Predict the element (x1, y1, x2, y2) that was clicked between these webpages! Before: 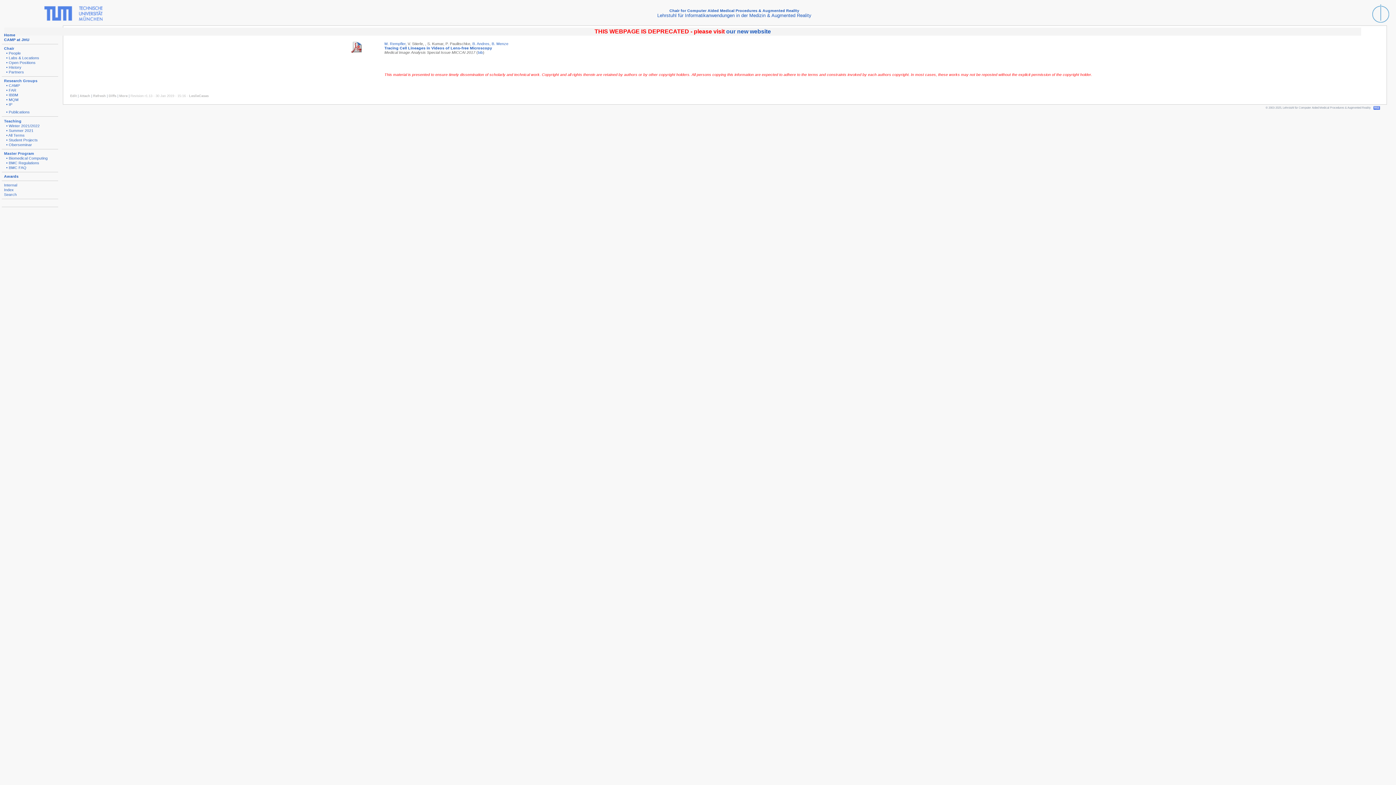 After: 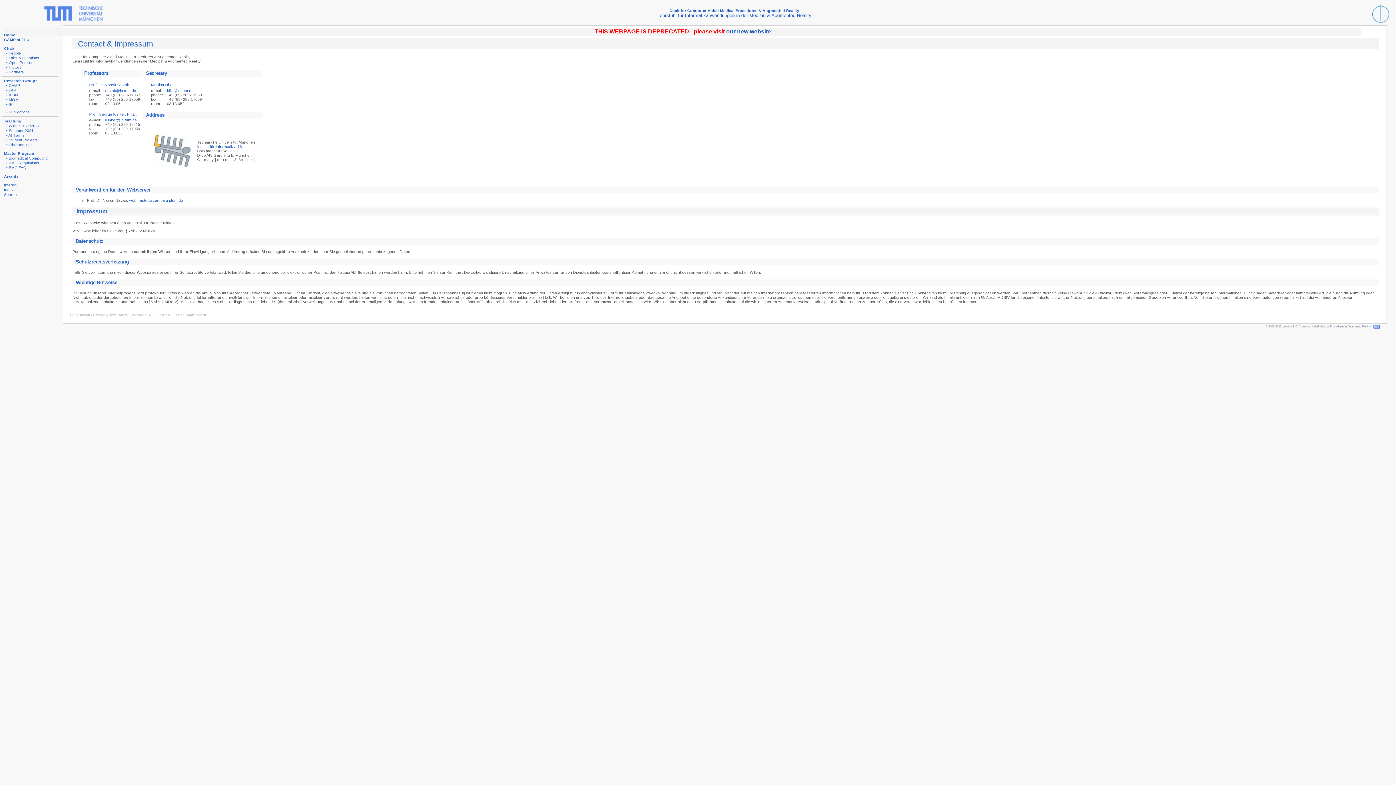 Action: bbox: (1283, 106, 1371, 109) label: Lehrstuhl für Computer Aided Medical Procedures & Augmented Reality